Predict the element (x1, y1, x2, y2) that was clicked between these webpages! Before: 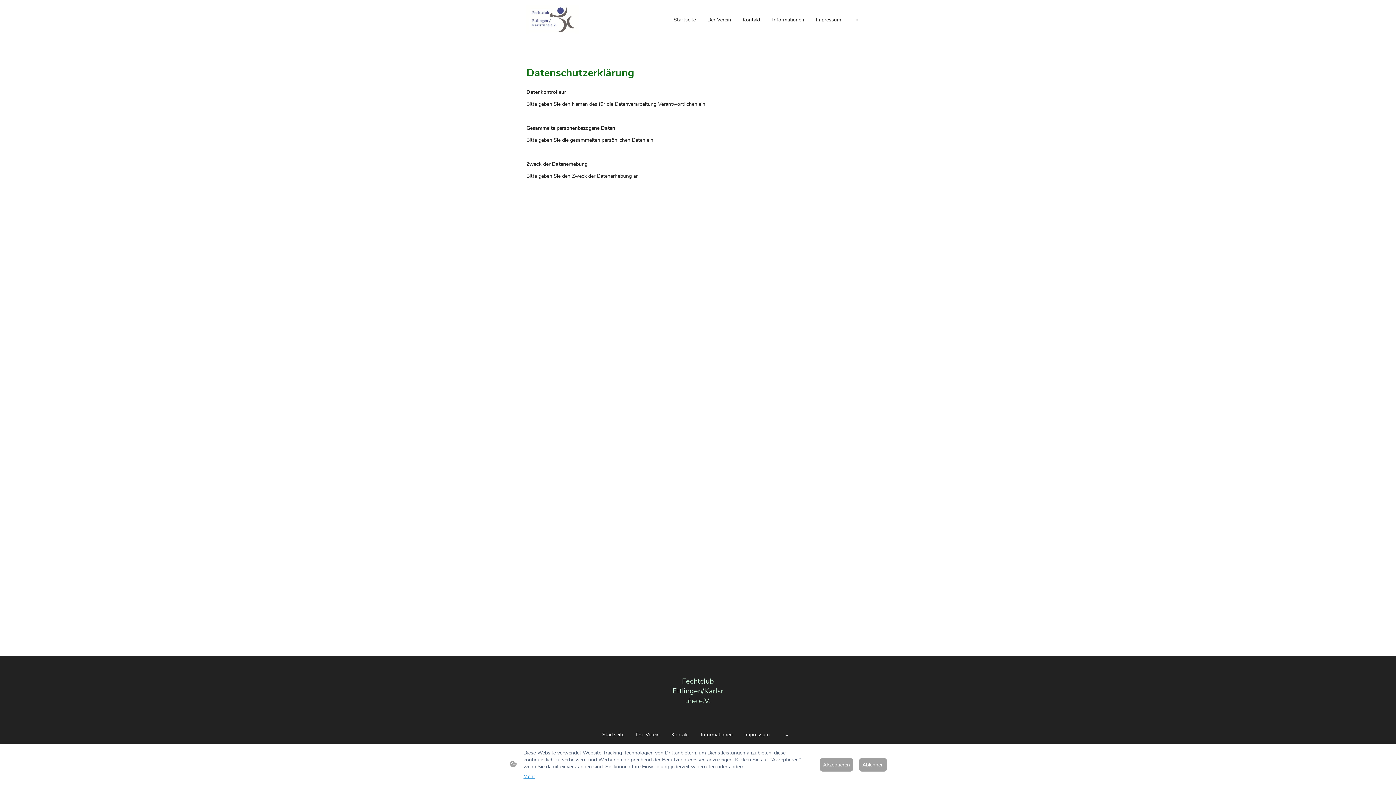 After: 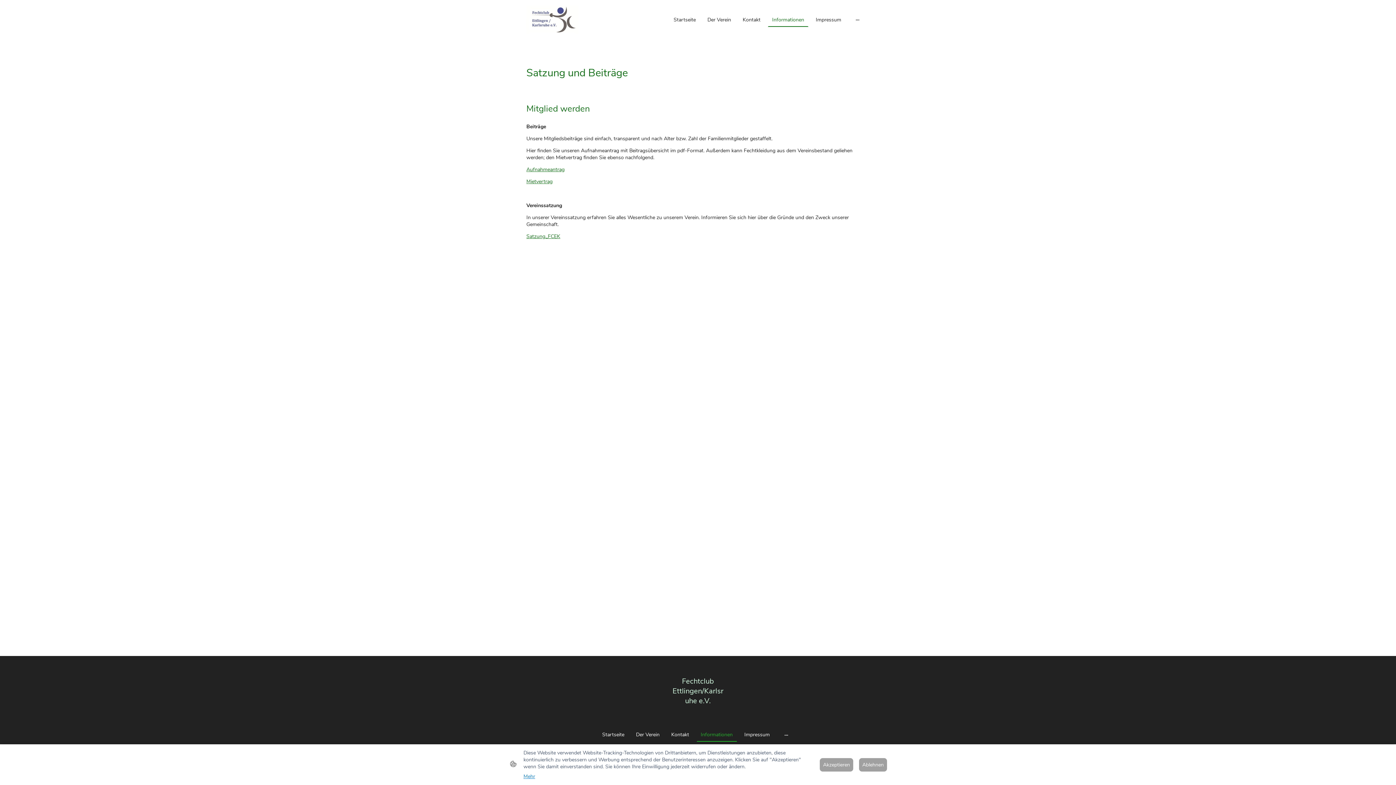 Action: label: Informationen bbox: (697, 728, 736, 741)